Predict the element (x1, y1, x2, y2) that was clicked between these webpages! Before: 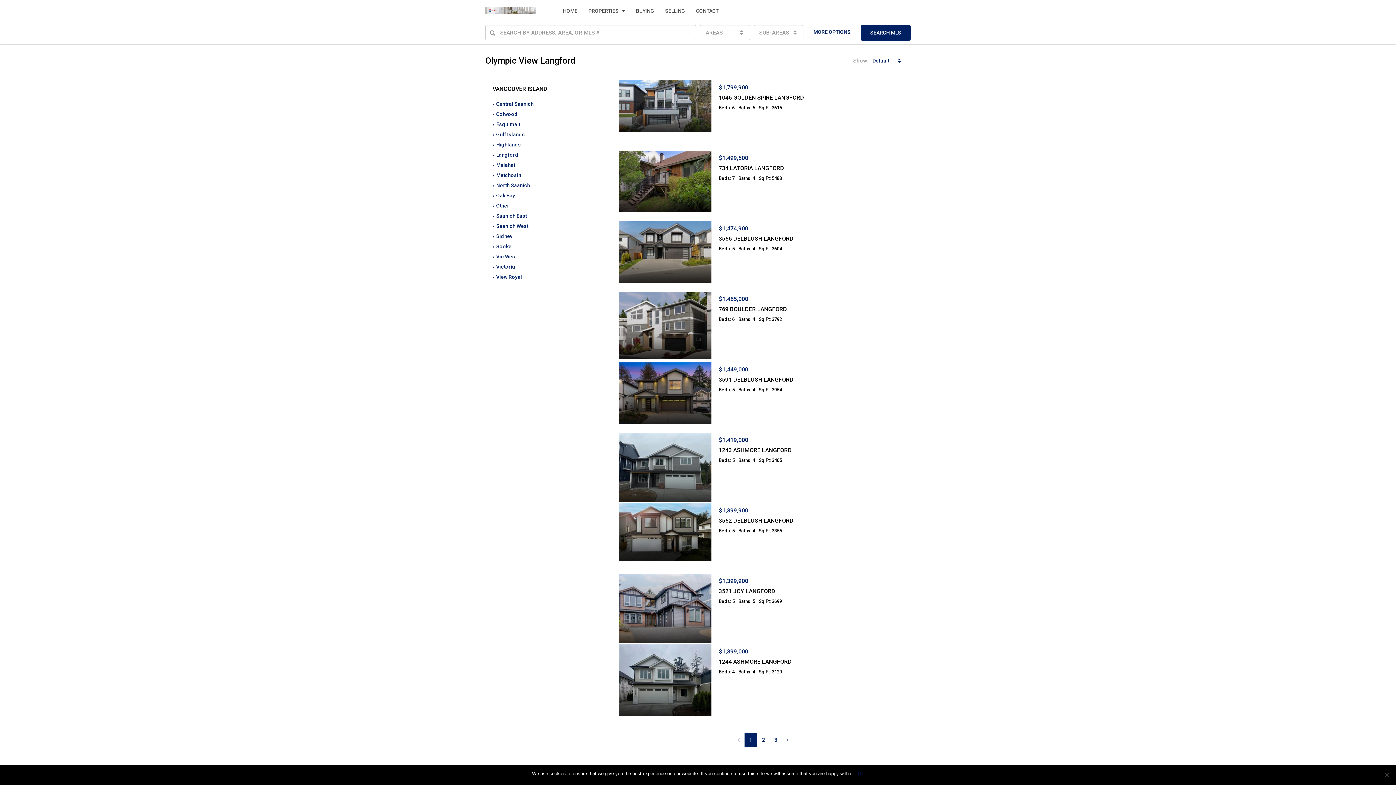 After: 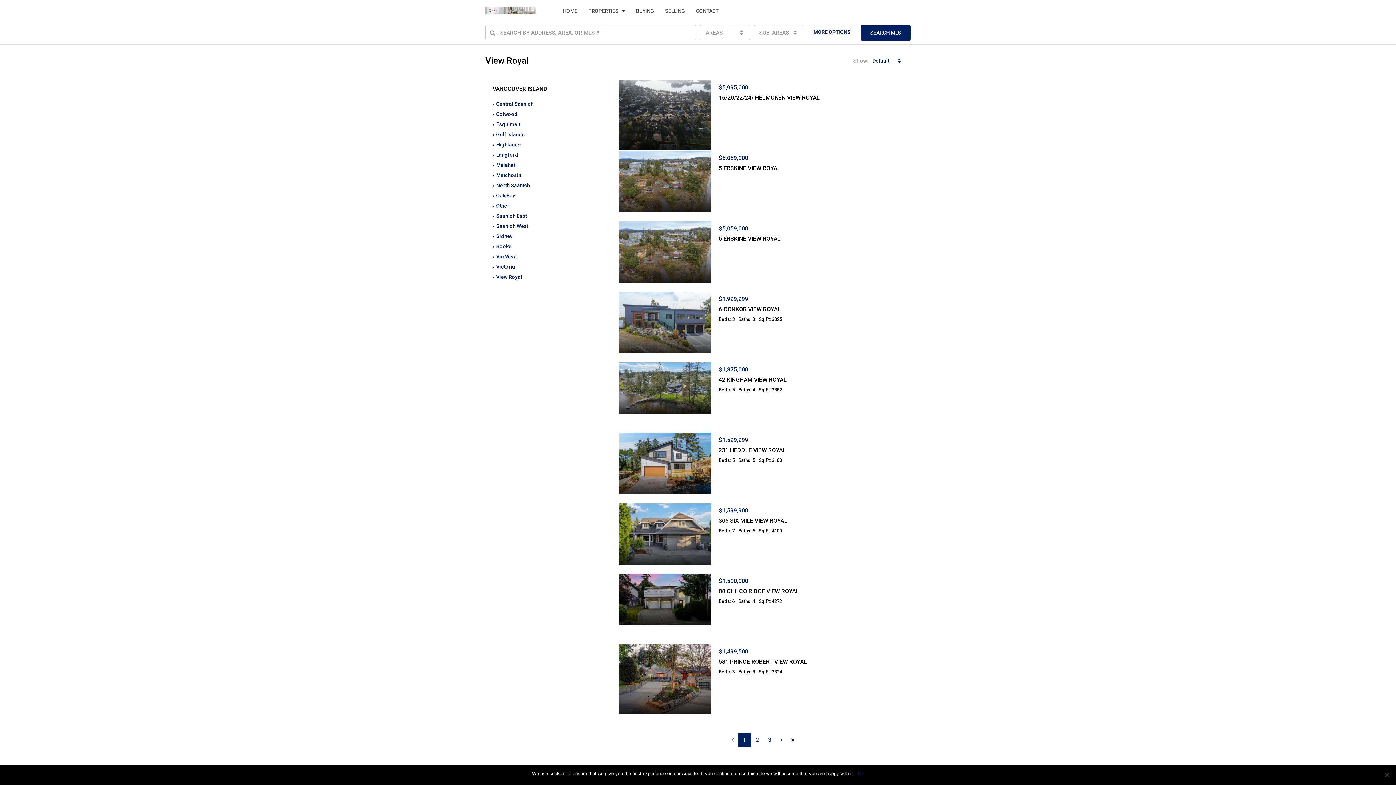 Action: bbox: (492, 274, 522, 280) label: View Royal